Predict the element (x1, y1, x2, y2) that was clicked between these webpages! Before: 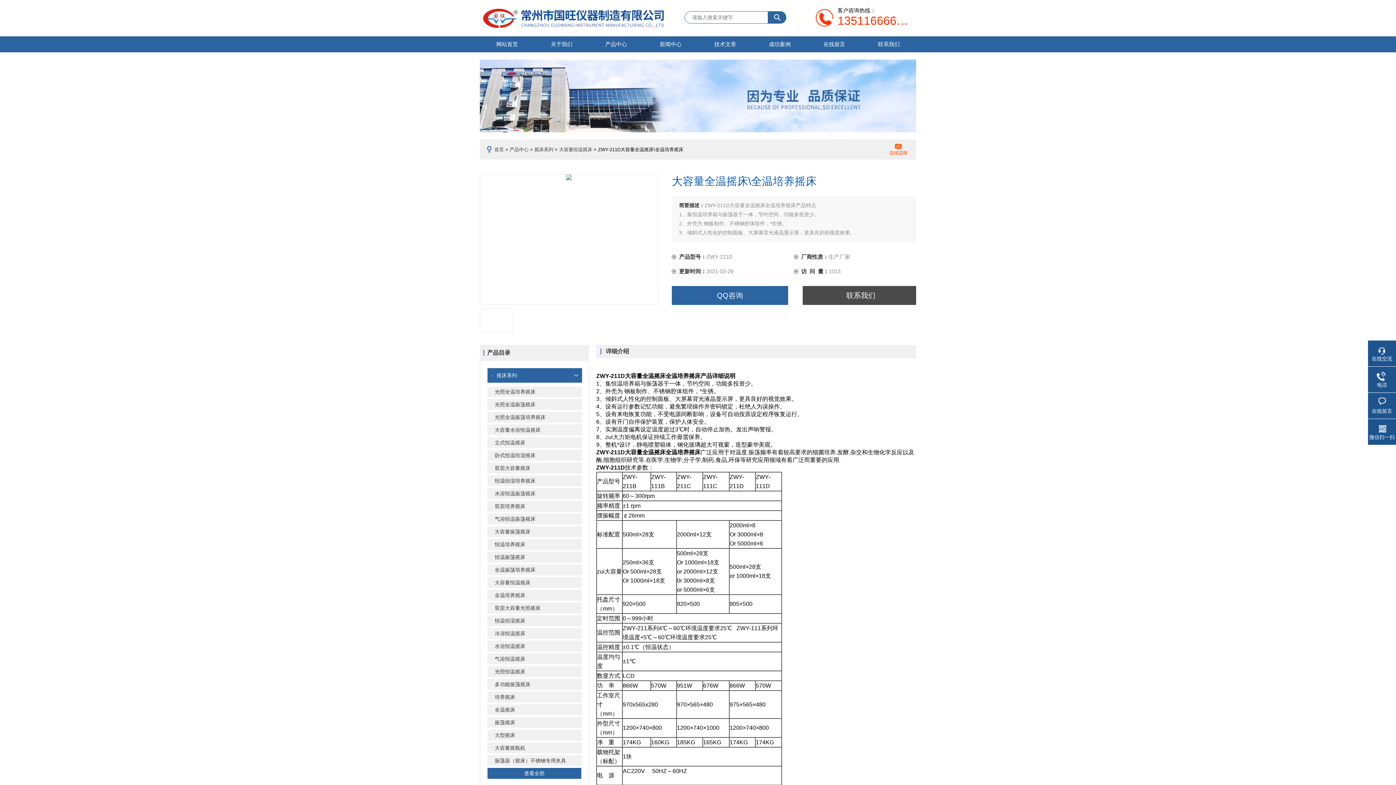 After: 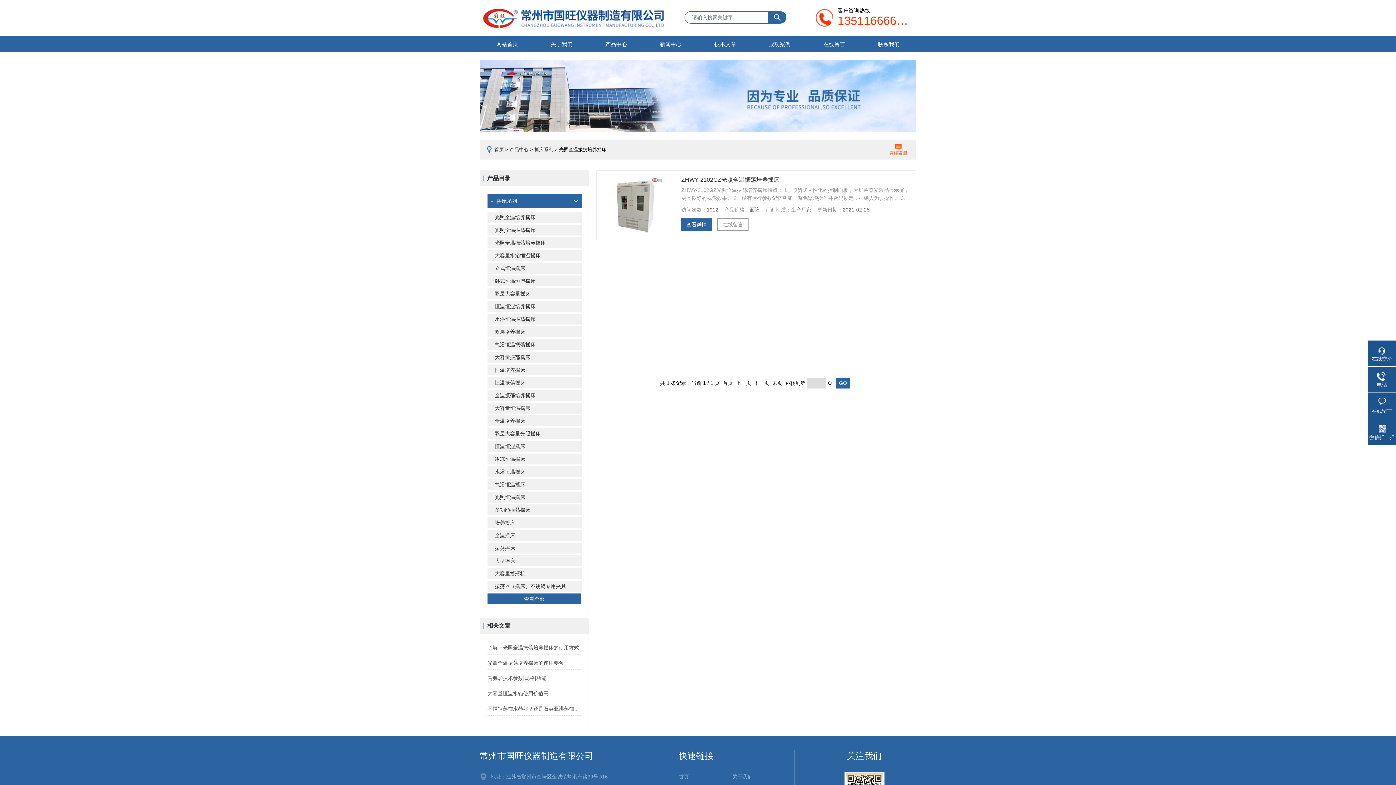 Action: bbox: (487, 412, 582, 422) label: 光照全温振荡培养摇床